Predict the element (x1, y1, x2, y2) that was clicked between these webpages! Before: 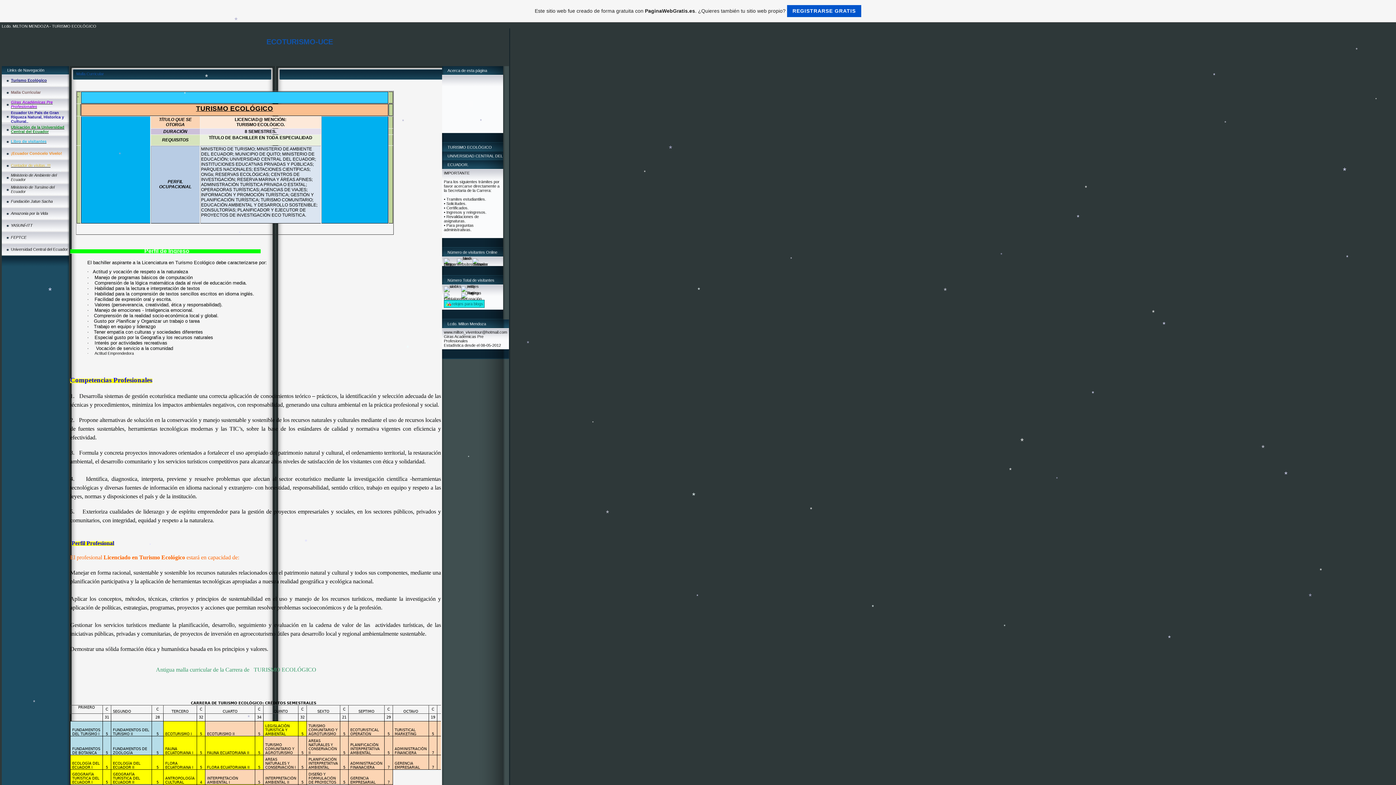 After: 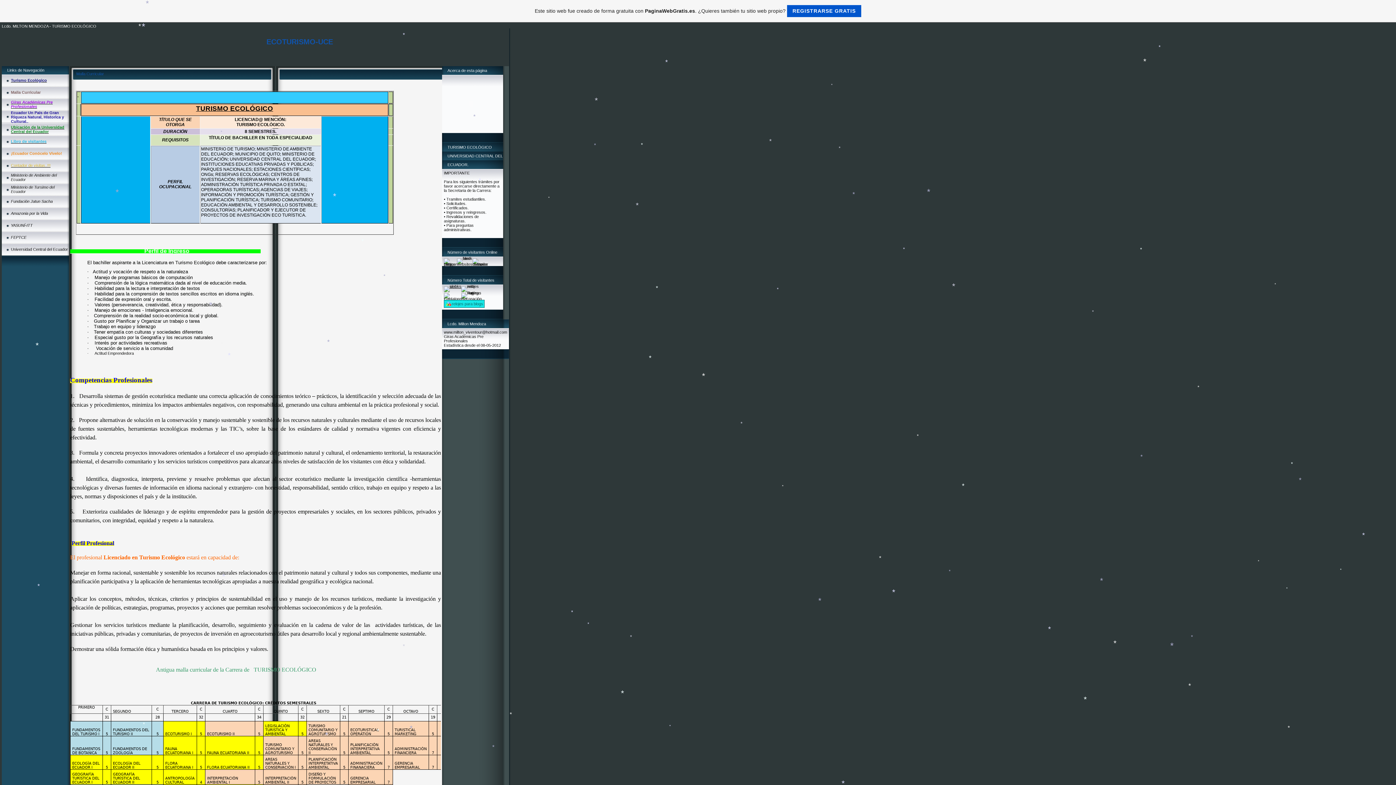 Action: bbox: (444, 284, 461, 288)